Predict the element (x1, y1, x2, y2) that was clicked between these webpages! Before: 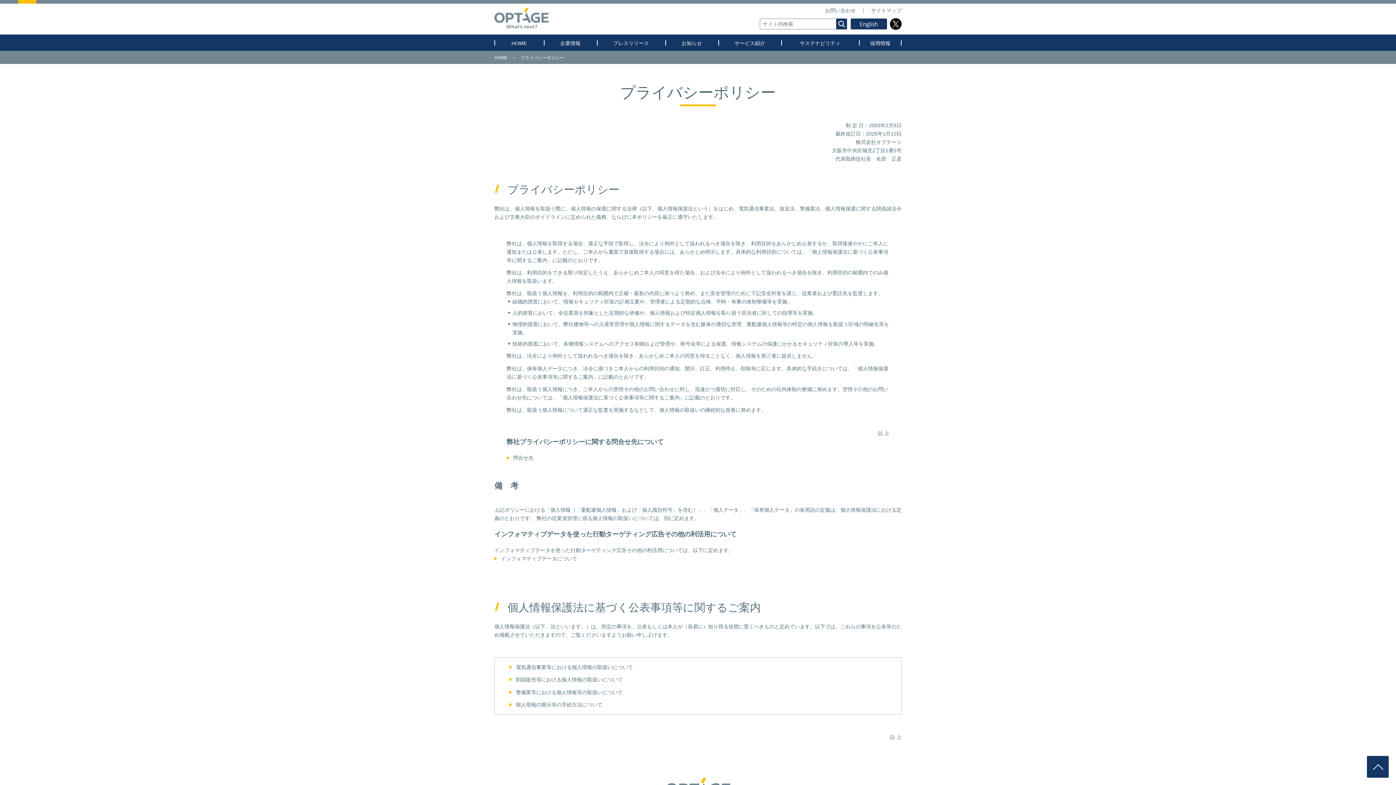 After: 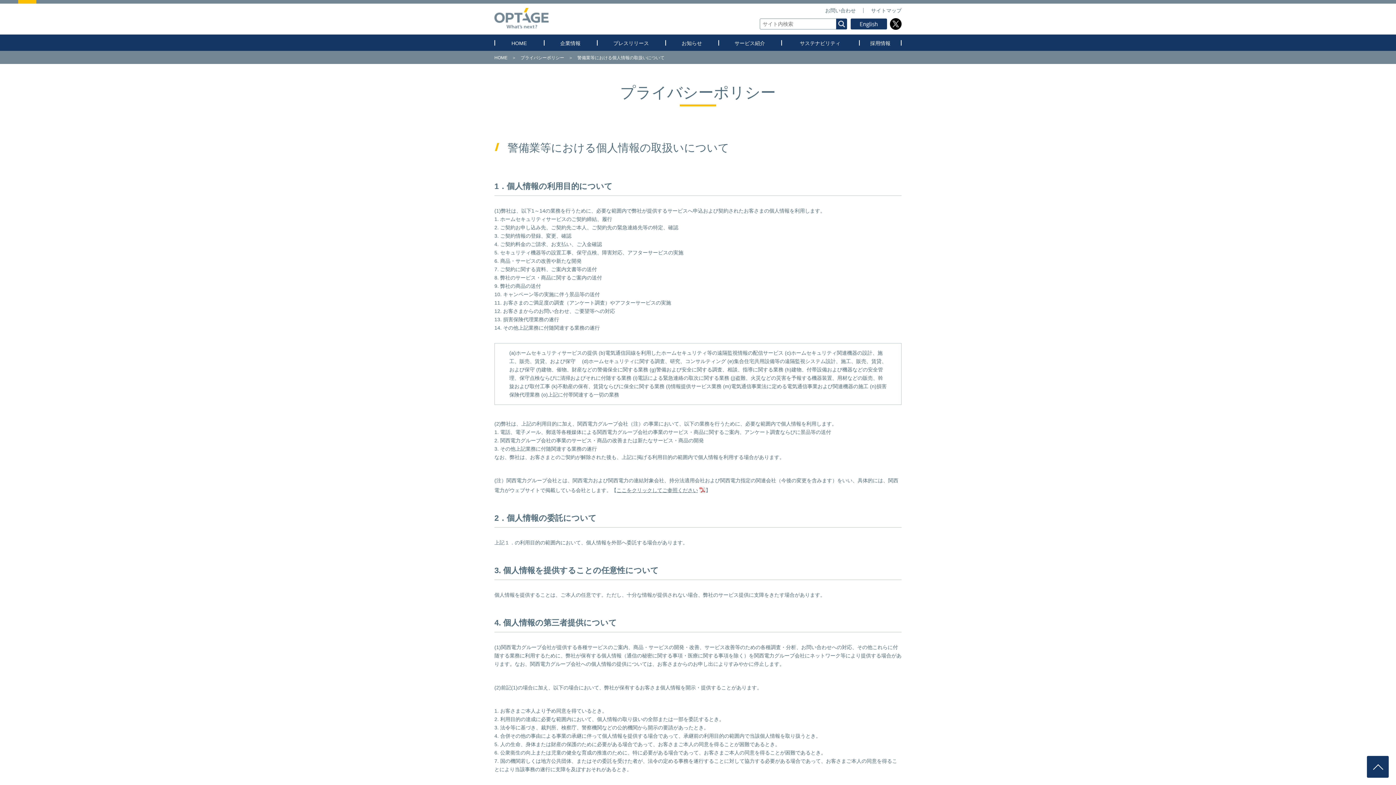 Action: bbox: (509, 688, 622, 696) label: 警備業等における個人情報等の取扱いについて